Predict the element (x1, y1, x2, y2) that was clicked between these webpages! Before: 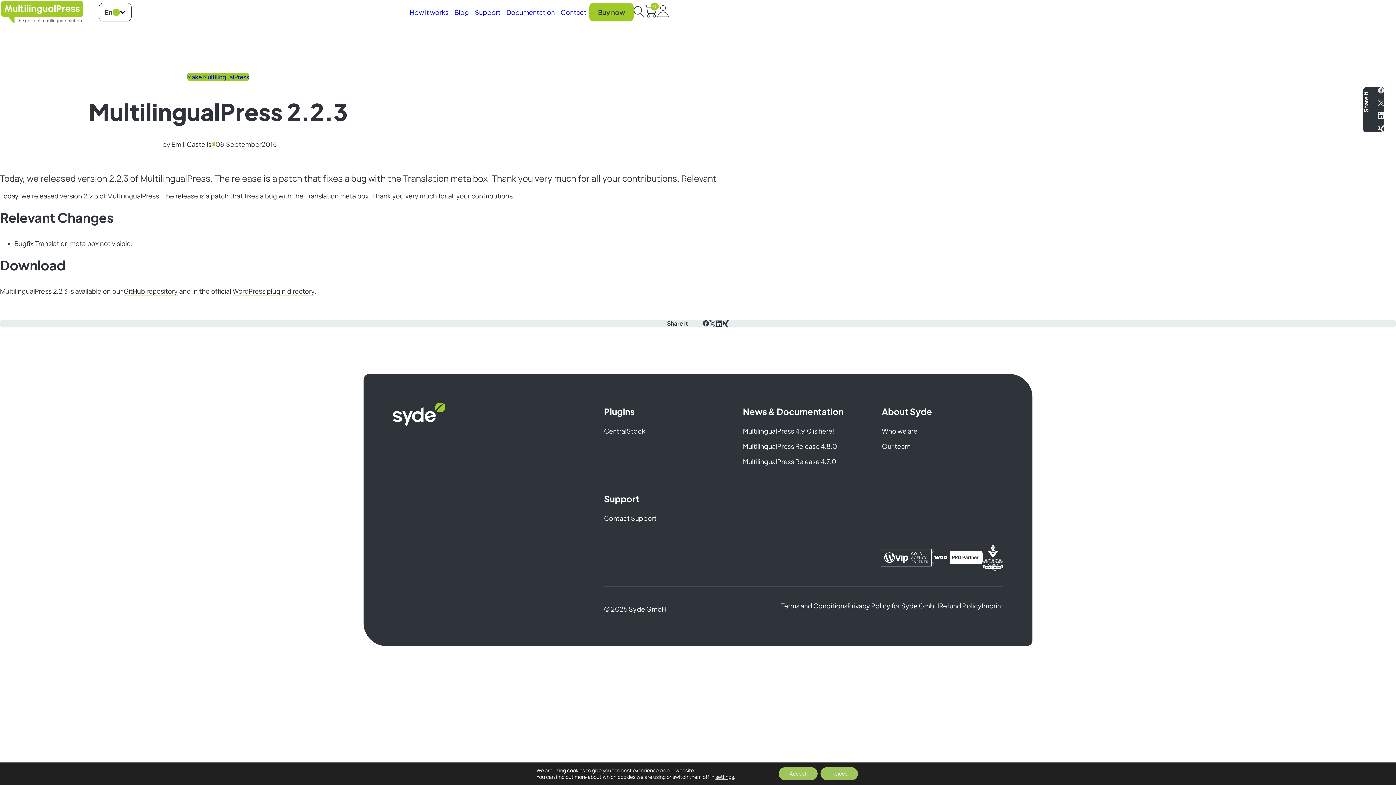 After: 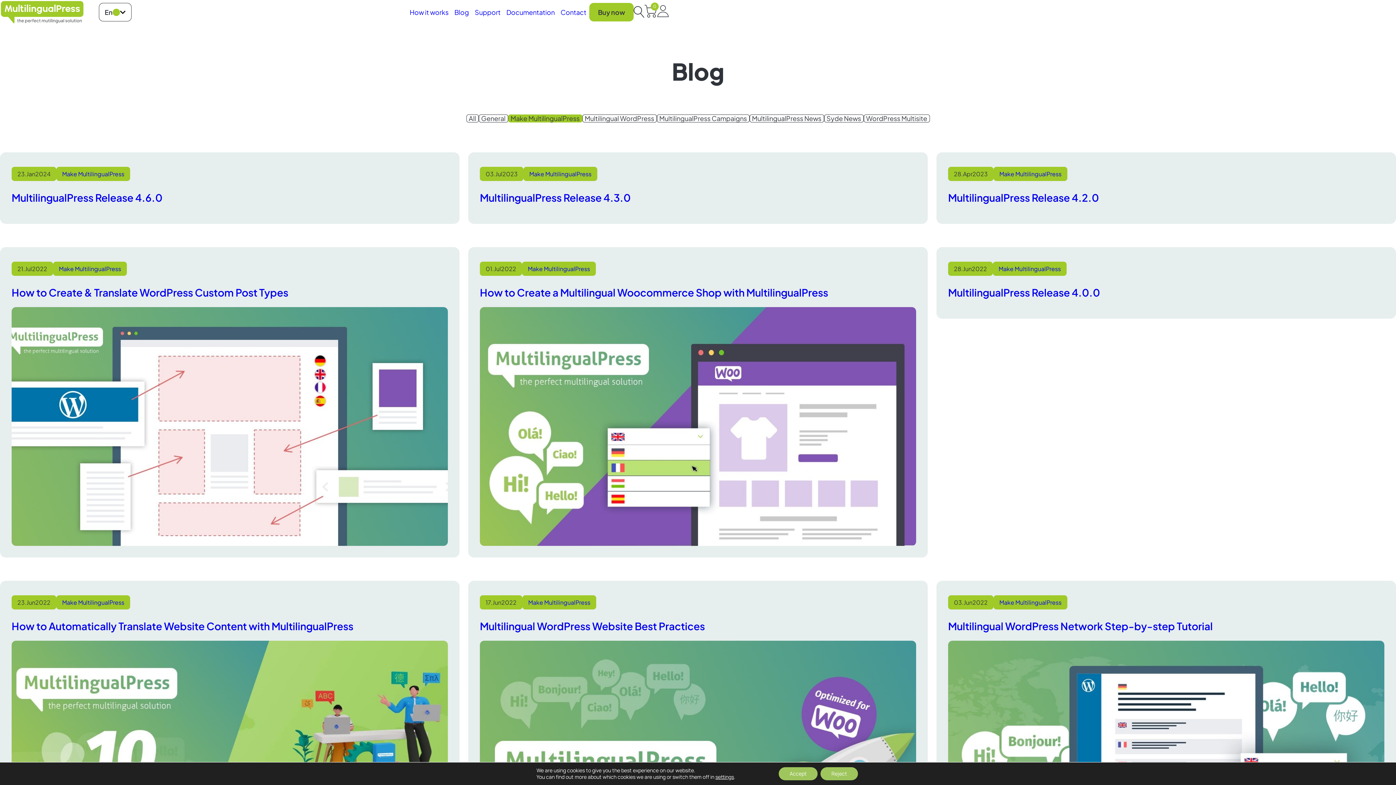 Action: bbox: (187, 73, 249, 80) label: Make MultilingualPress